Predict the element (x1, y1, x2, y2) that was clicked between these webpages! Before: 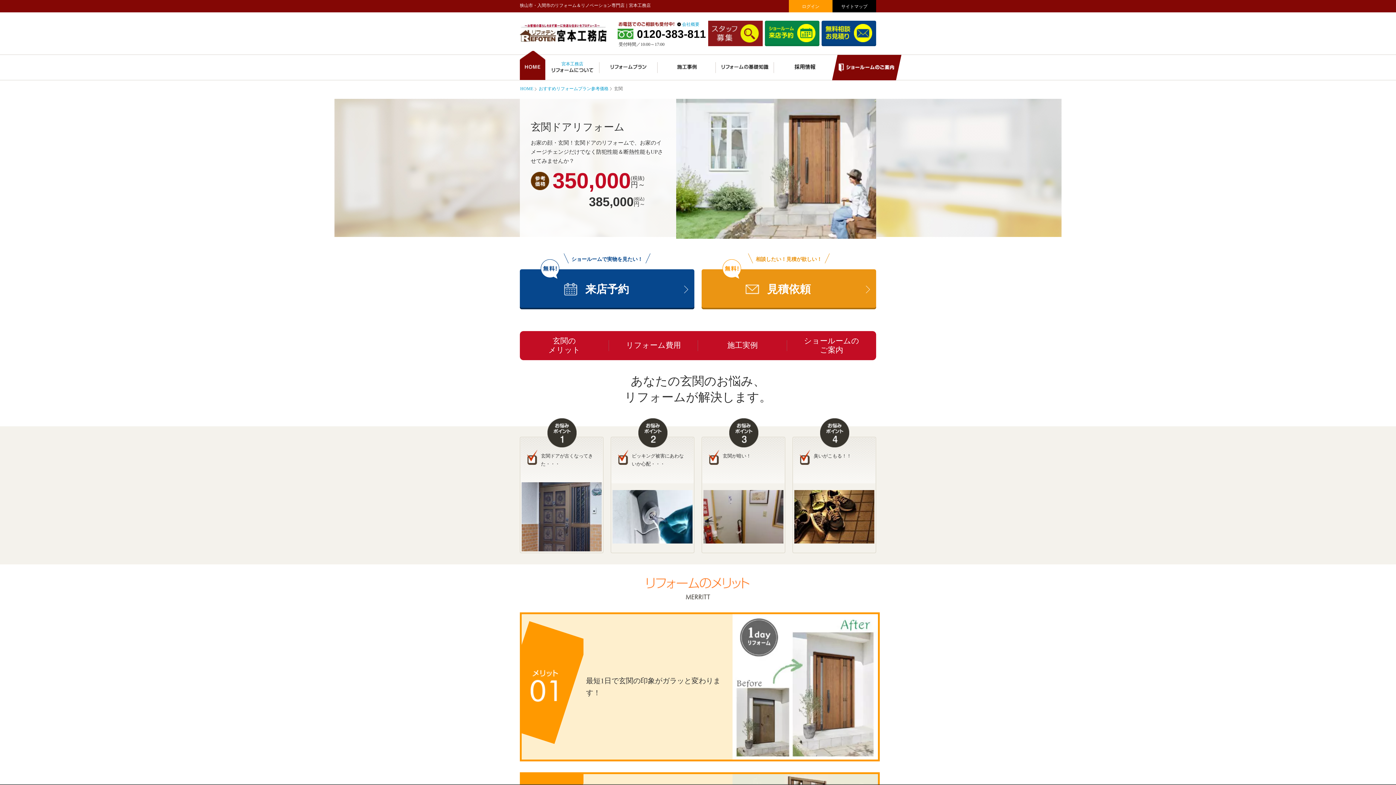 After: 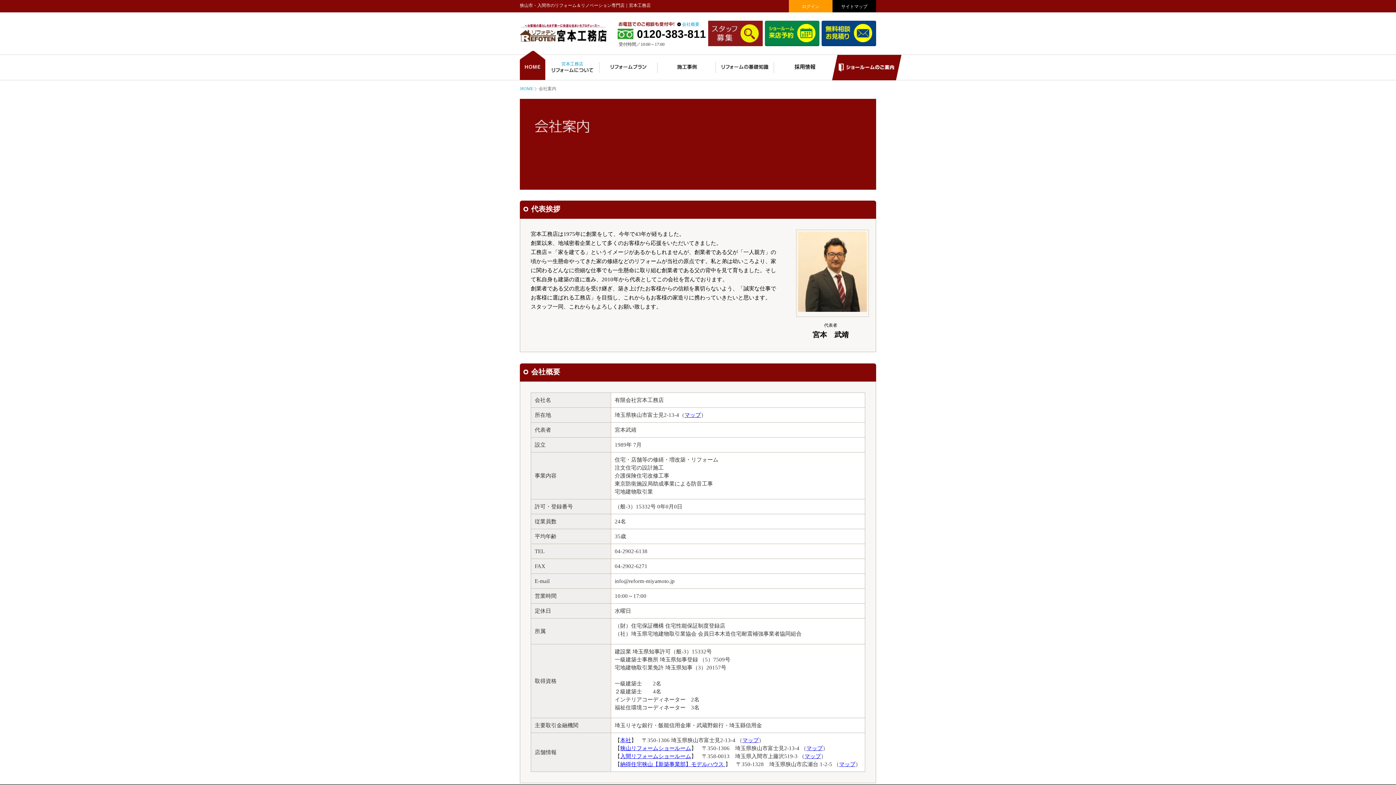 Action: label: 会社概要 bbox: (682, 21, 699, 26)